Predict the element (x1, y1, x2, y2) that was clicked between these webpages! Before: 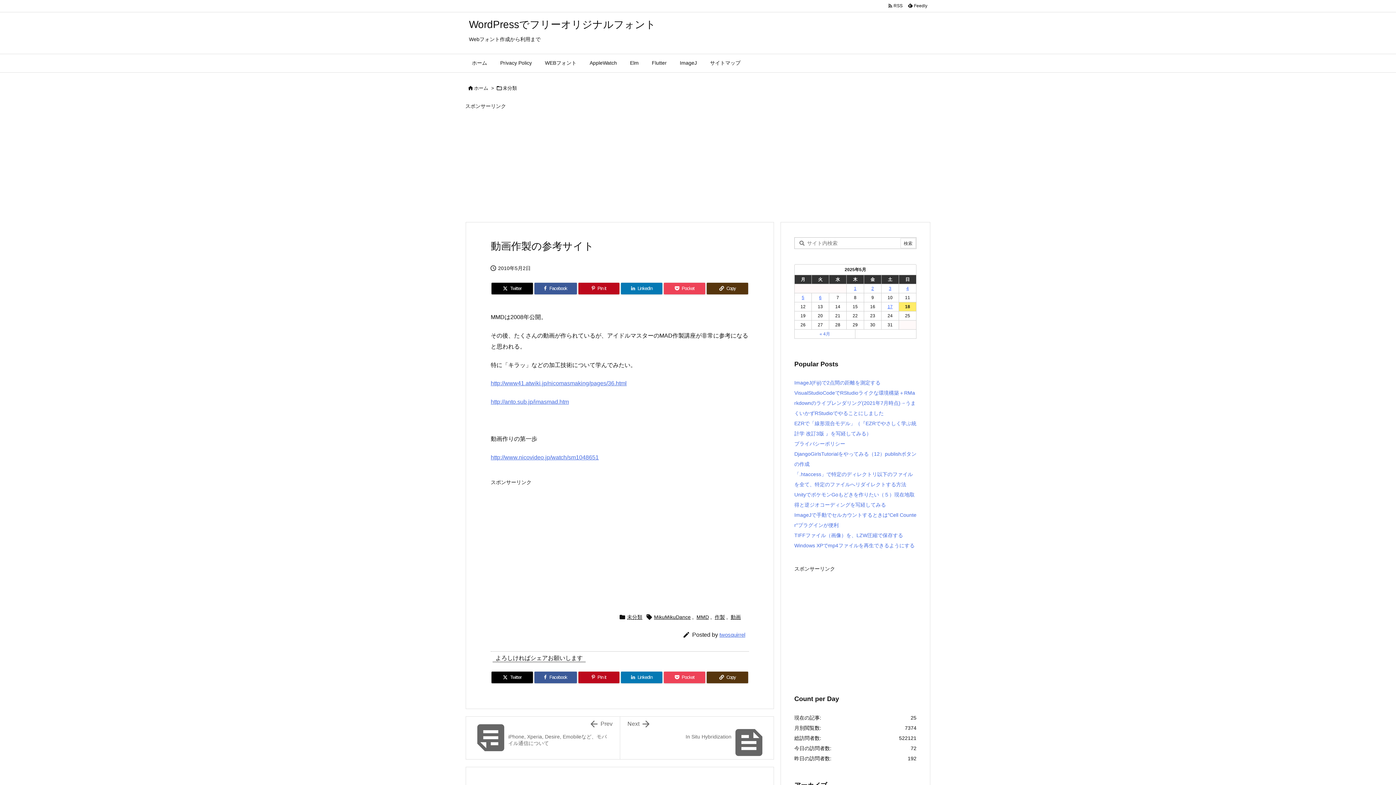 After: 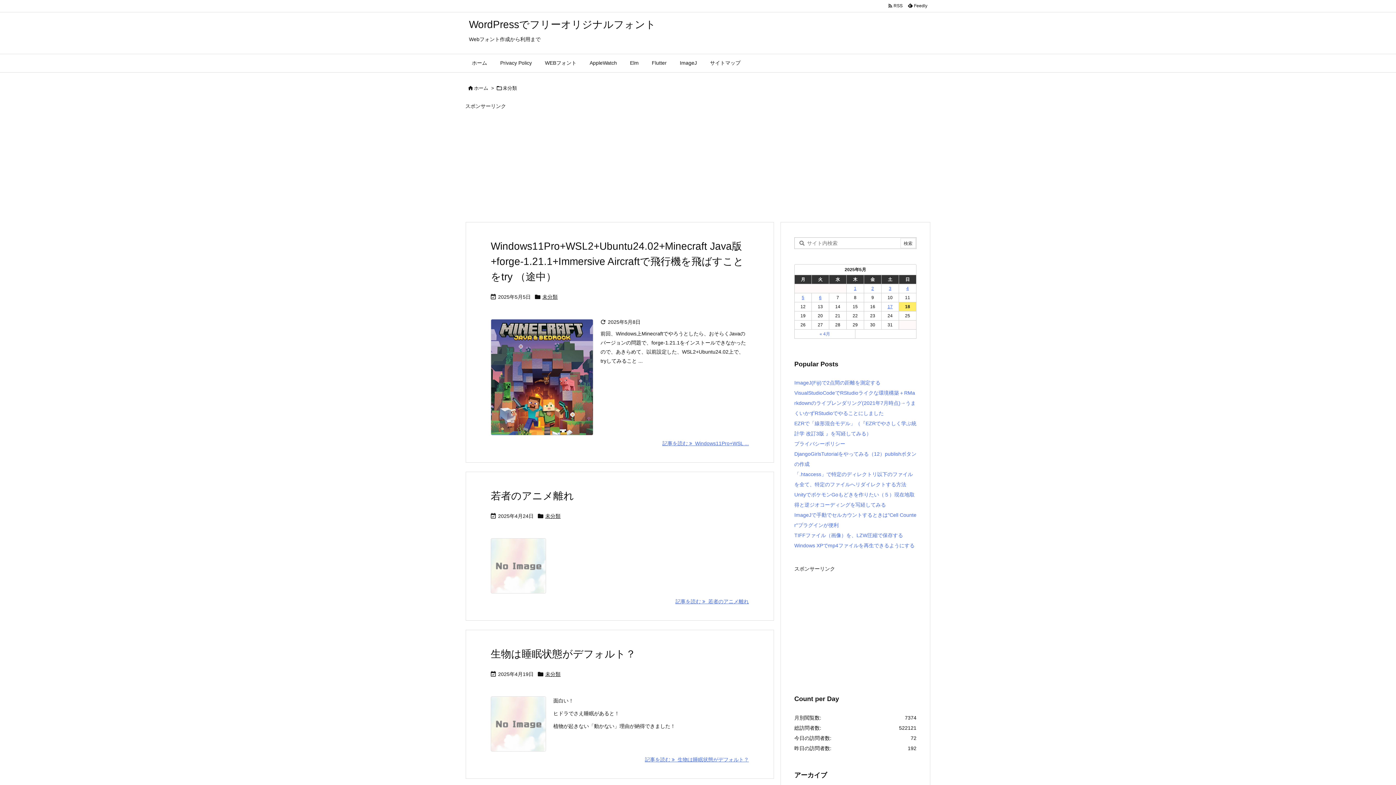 Action: bbox: (627, 612, 642, 622) label: 未分類